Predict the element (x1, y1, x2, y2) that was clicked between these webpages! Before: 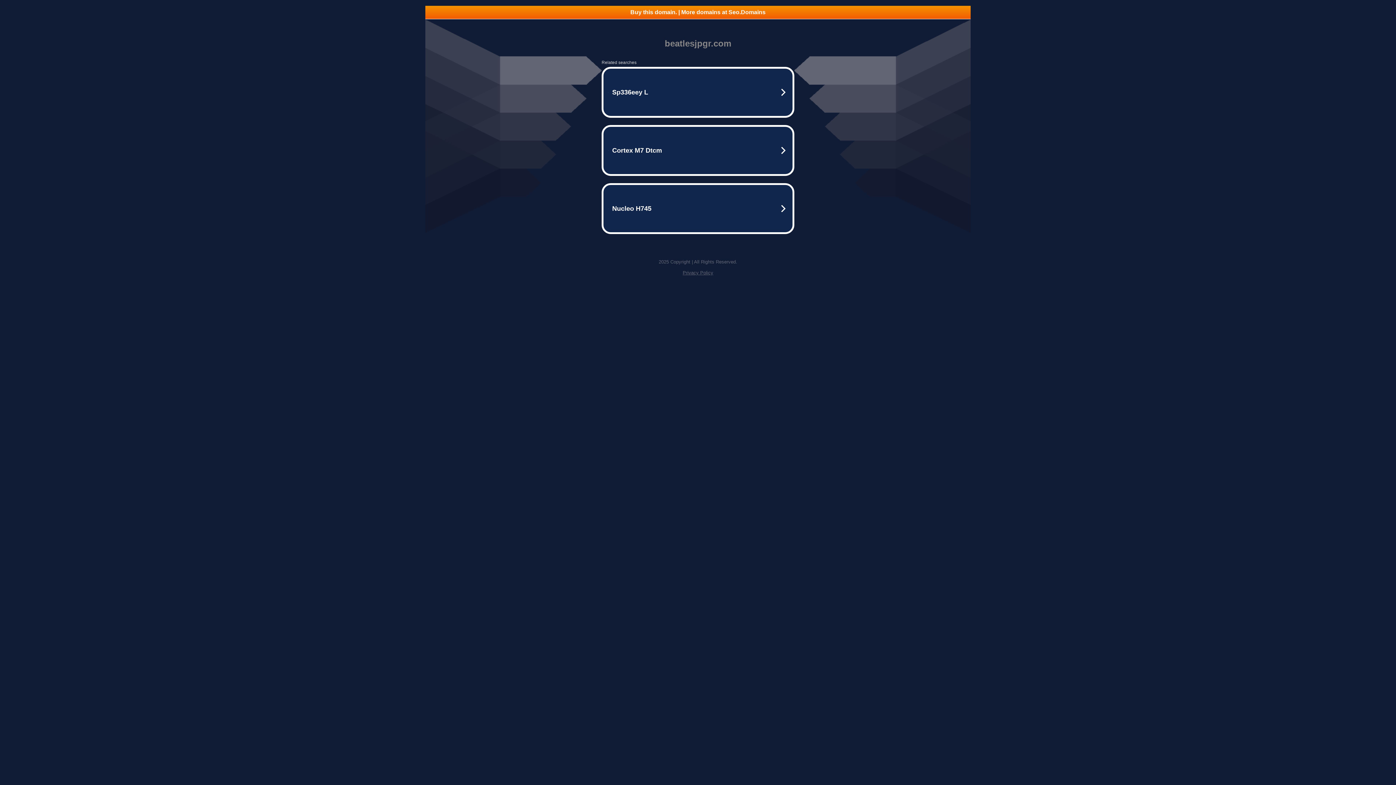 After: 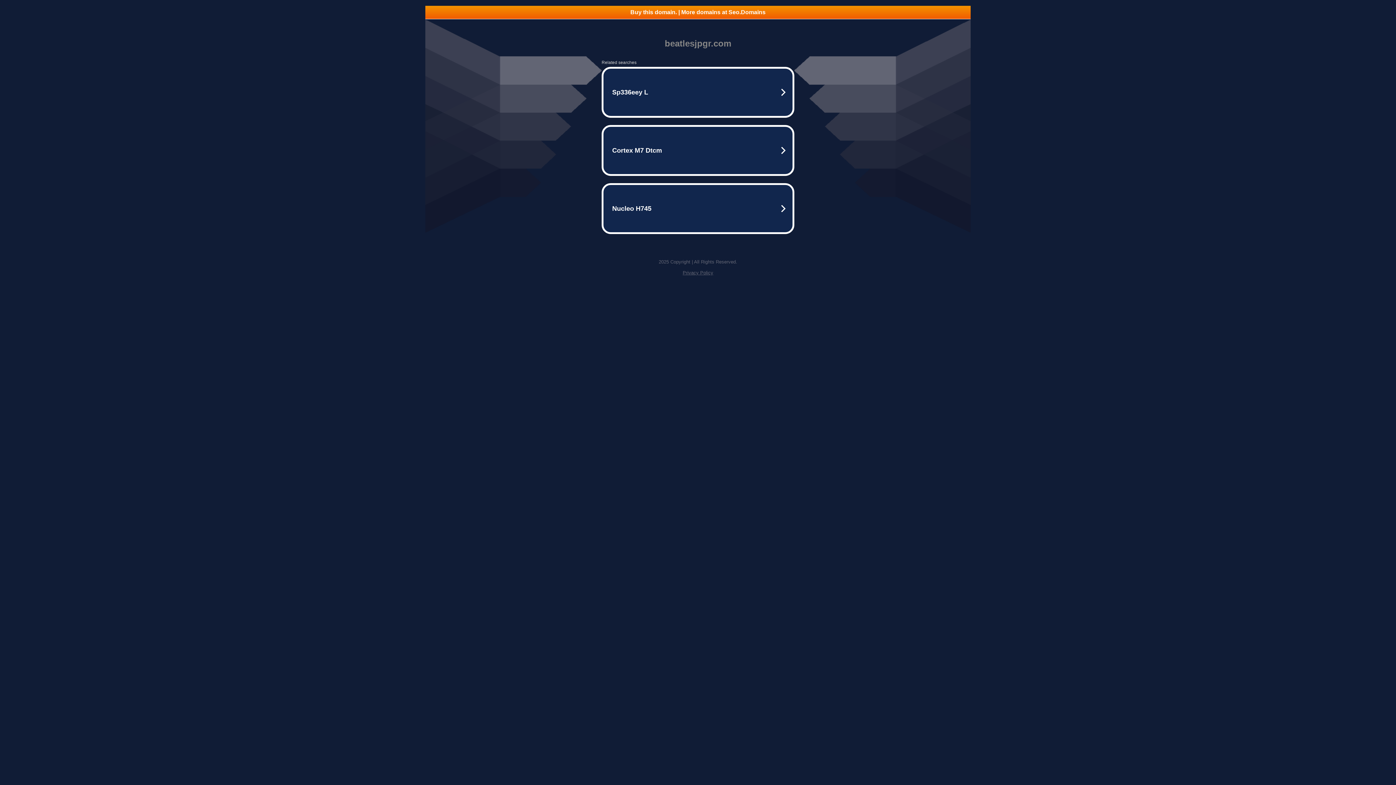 Action: label: Privacy Policy bbox: (682, 270, 713, 275)